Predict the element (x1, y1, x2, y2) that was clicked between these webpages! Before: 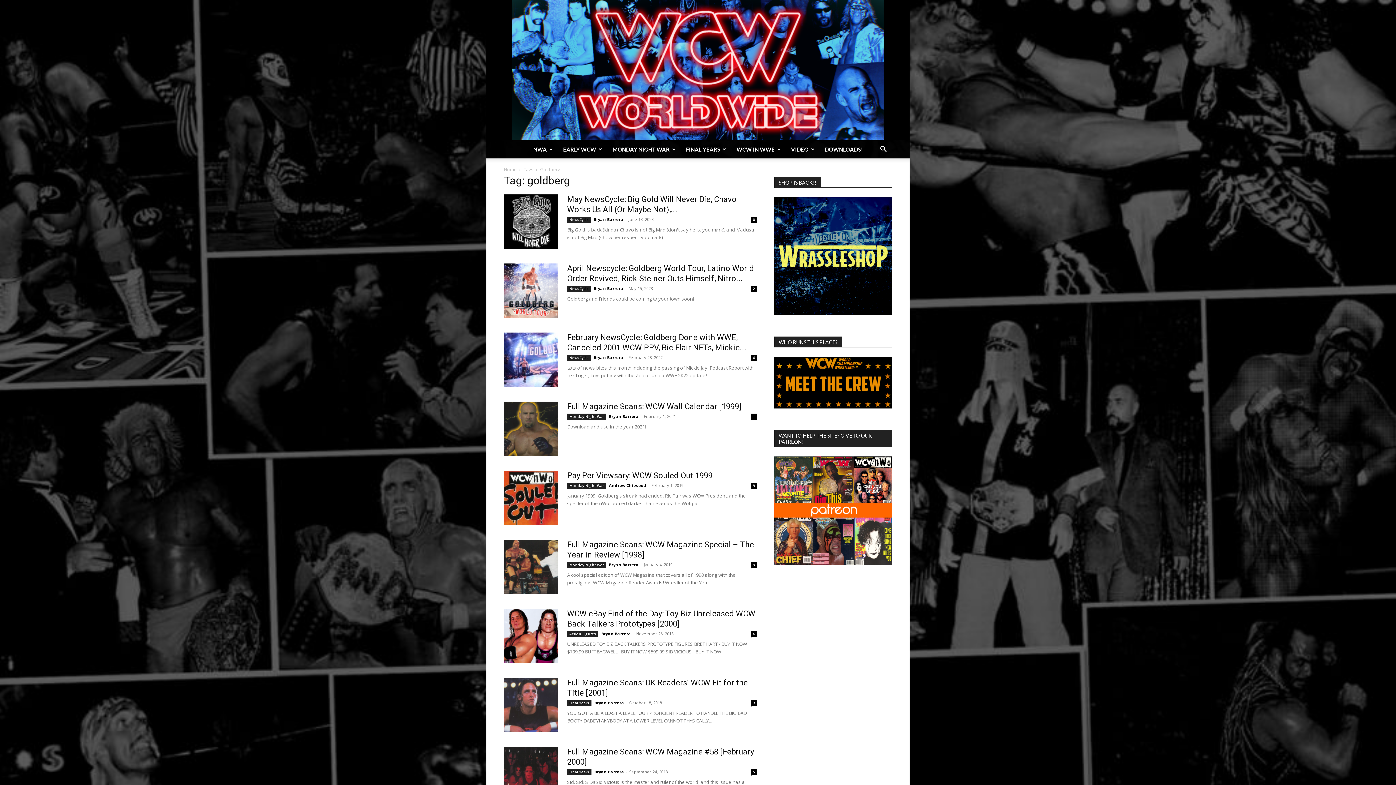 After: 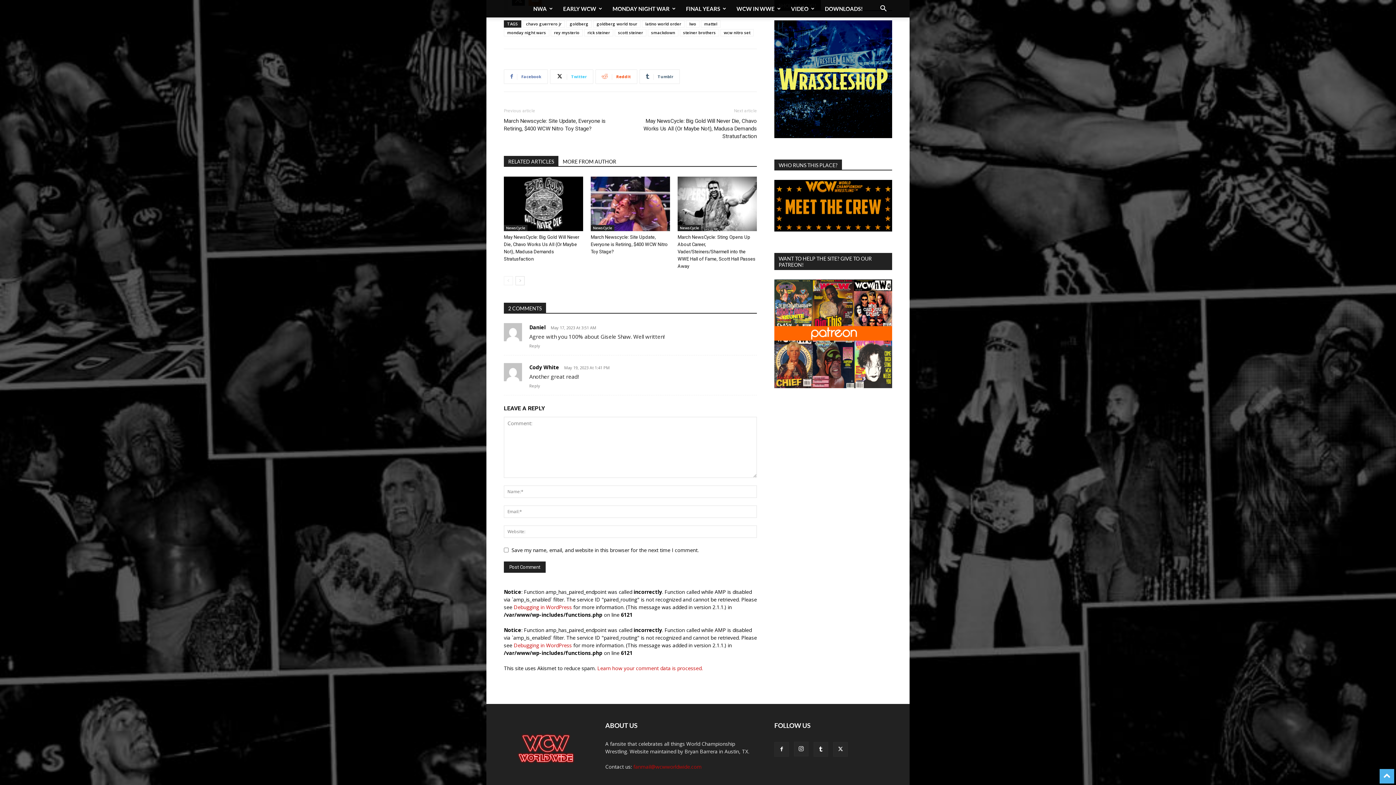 Action: bbox: (750, 285, 757, 292) label: 2